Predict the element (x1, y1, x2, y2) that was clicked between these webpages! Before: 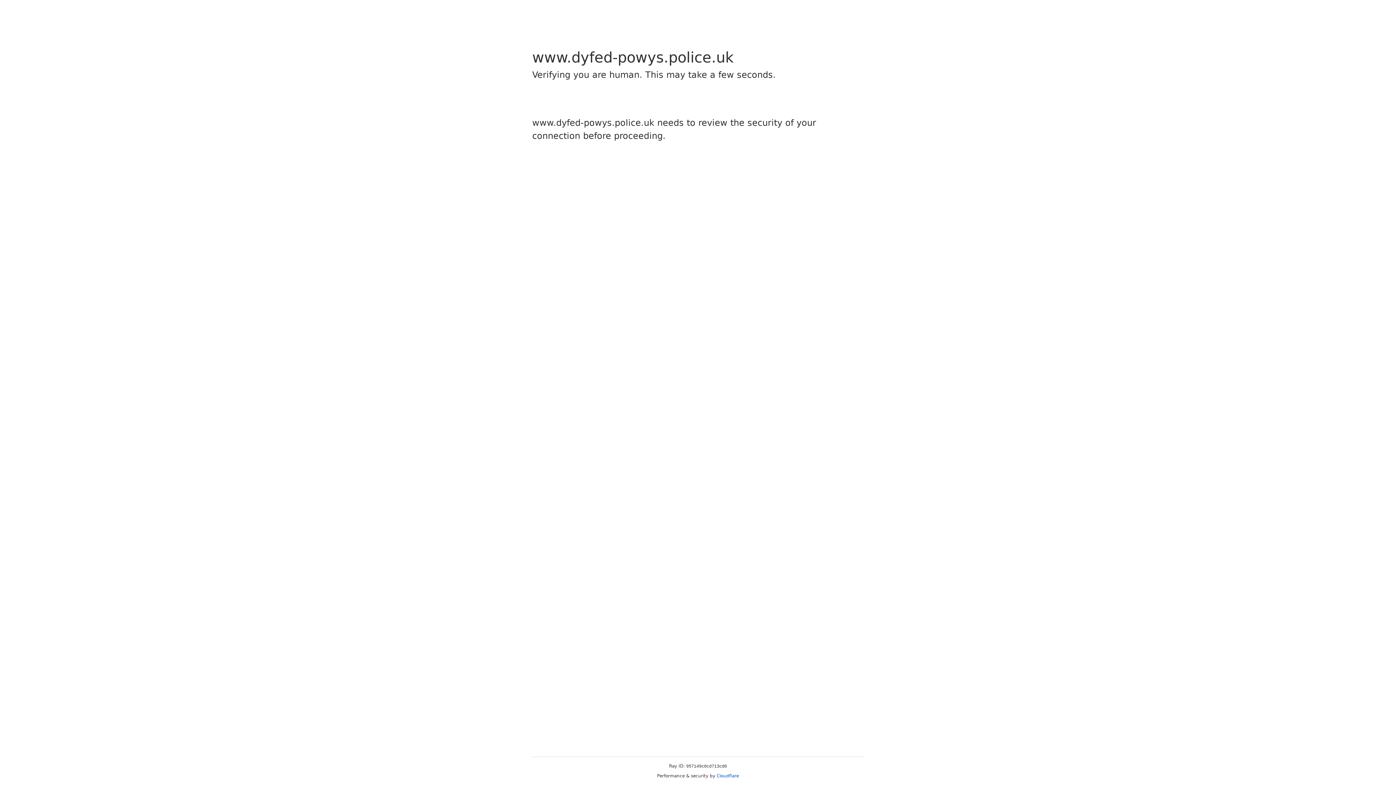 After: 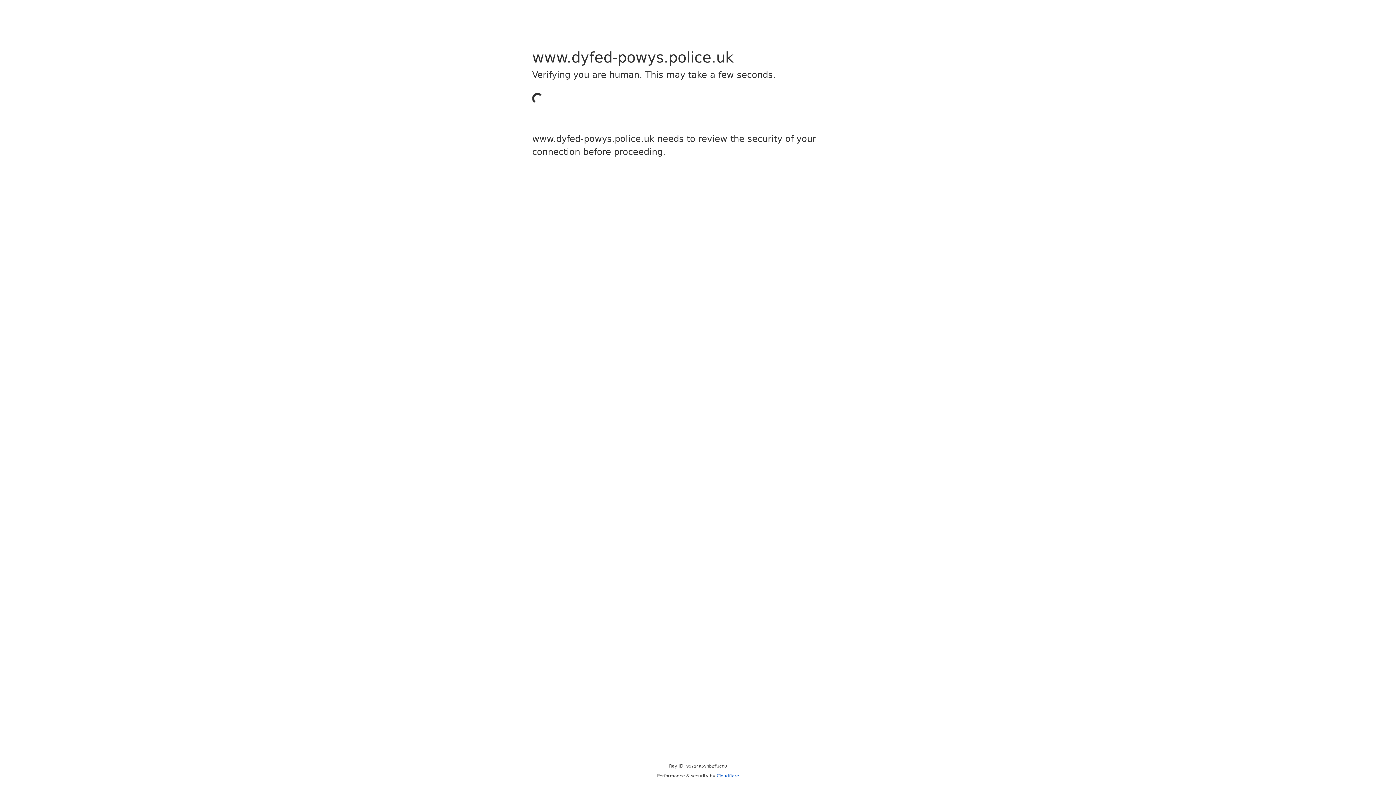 Action: bbox: (716, 773, 739, 778) label: Cloudflare